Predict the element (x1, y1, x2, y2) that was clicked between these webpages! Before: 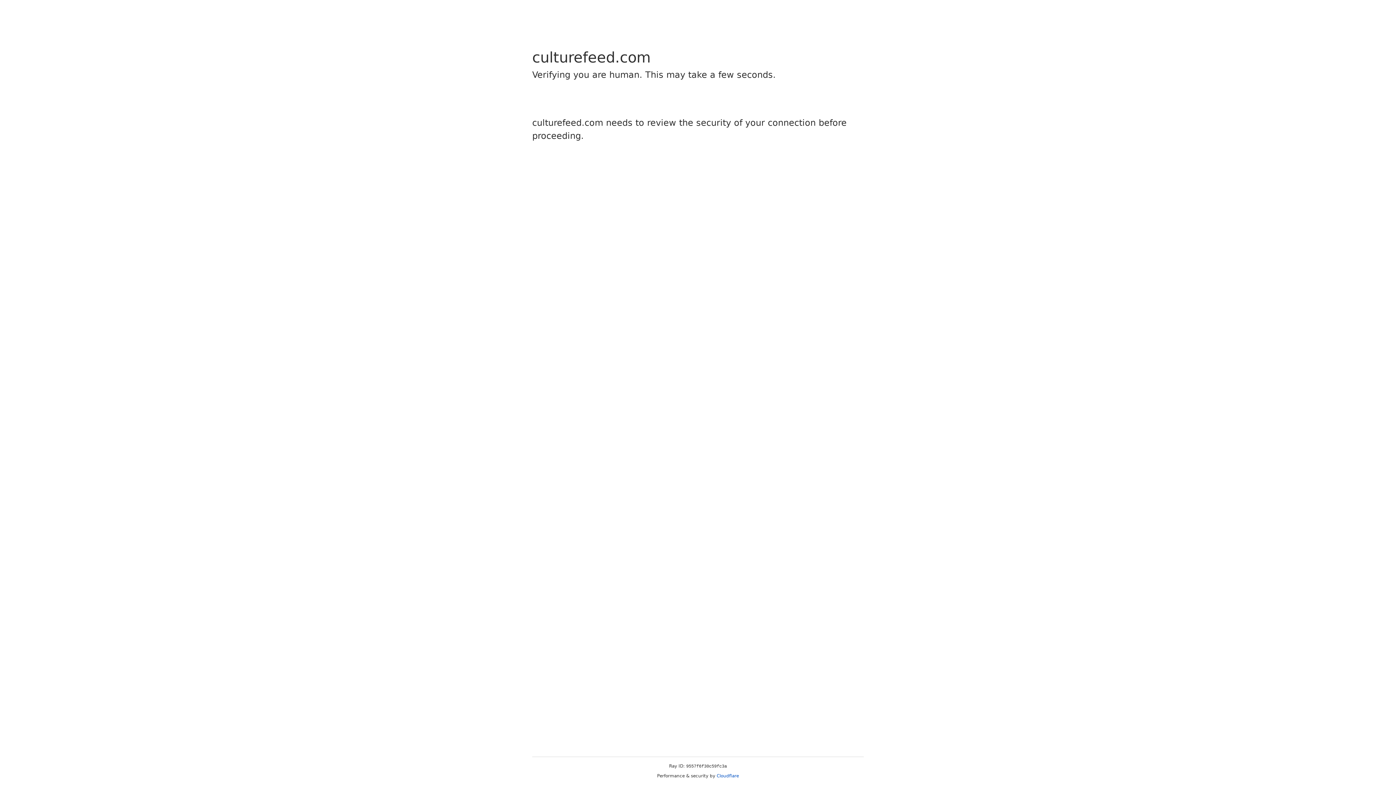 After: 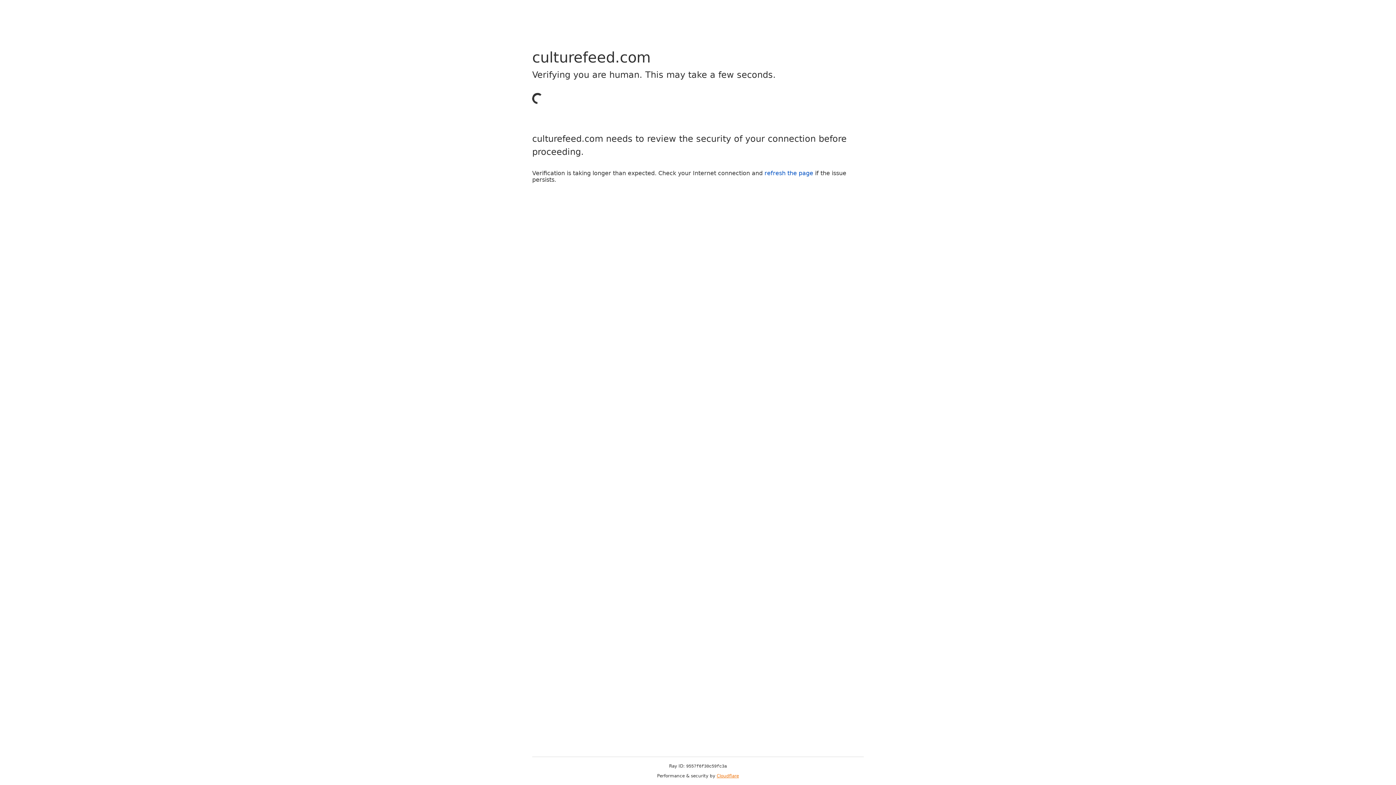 Action: bbox: (716, 773, 739, 778) label: Cloudflare